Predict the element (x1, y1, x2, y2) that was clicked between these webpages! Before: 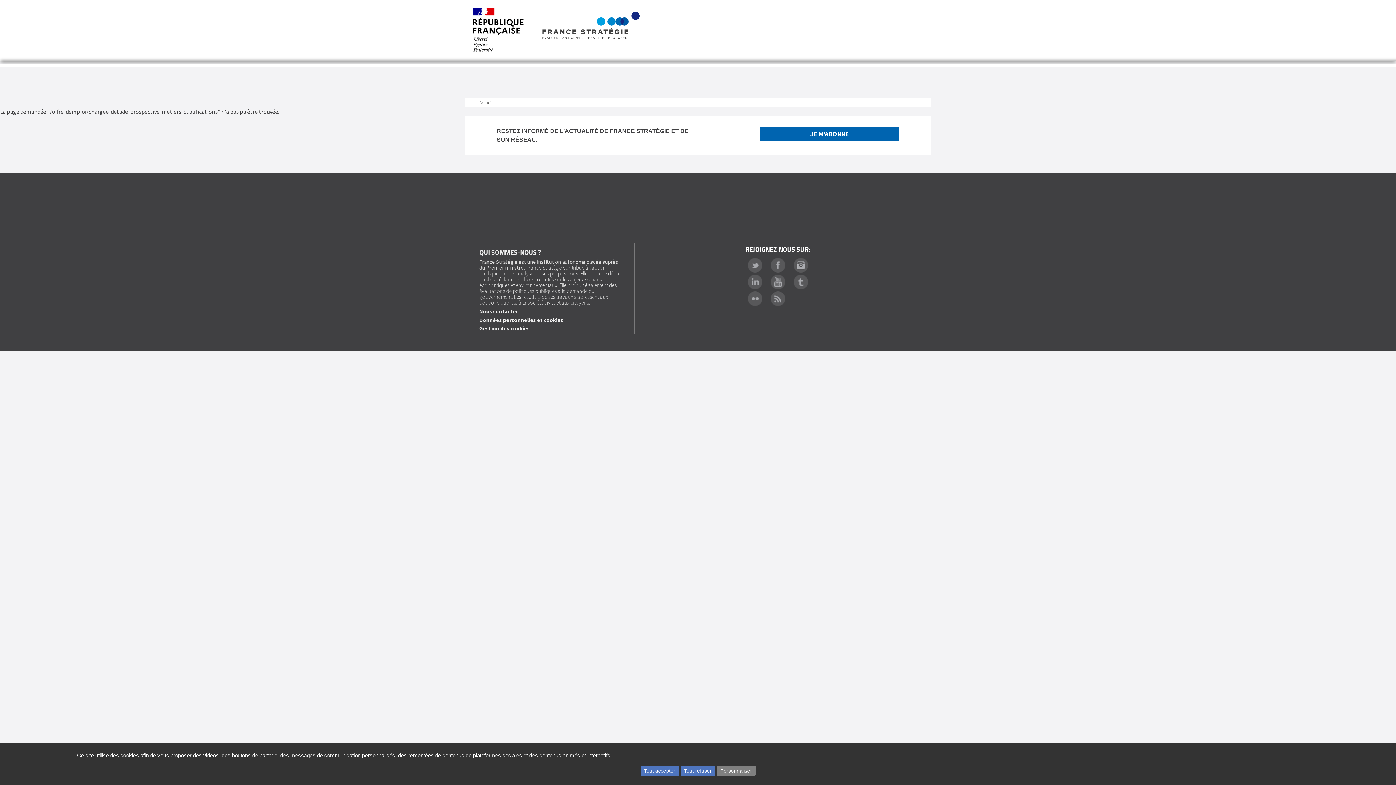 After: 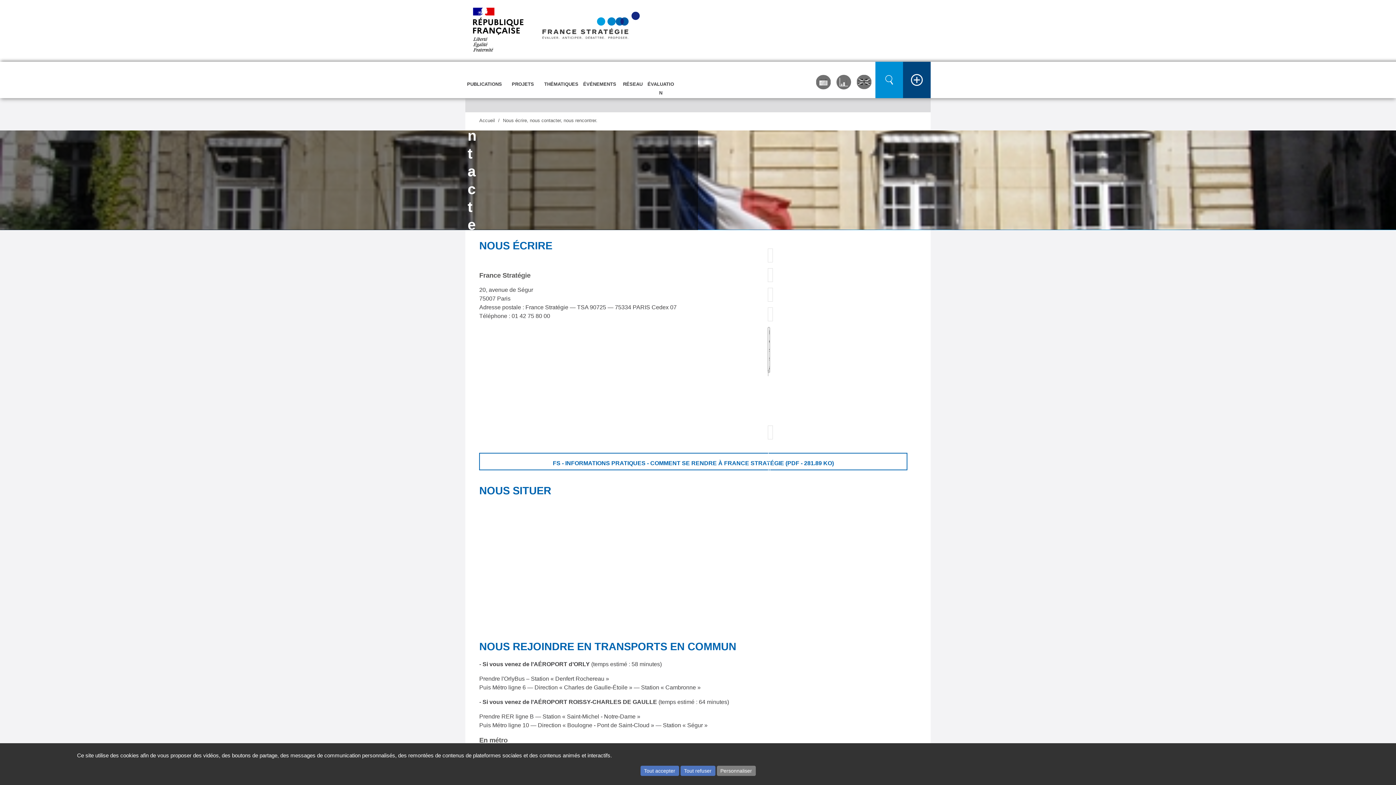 Action: label: Nous contacter bbox: (479, 307, 518, 314)